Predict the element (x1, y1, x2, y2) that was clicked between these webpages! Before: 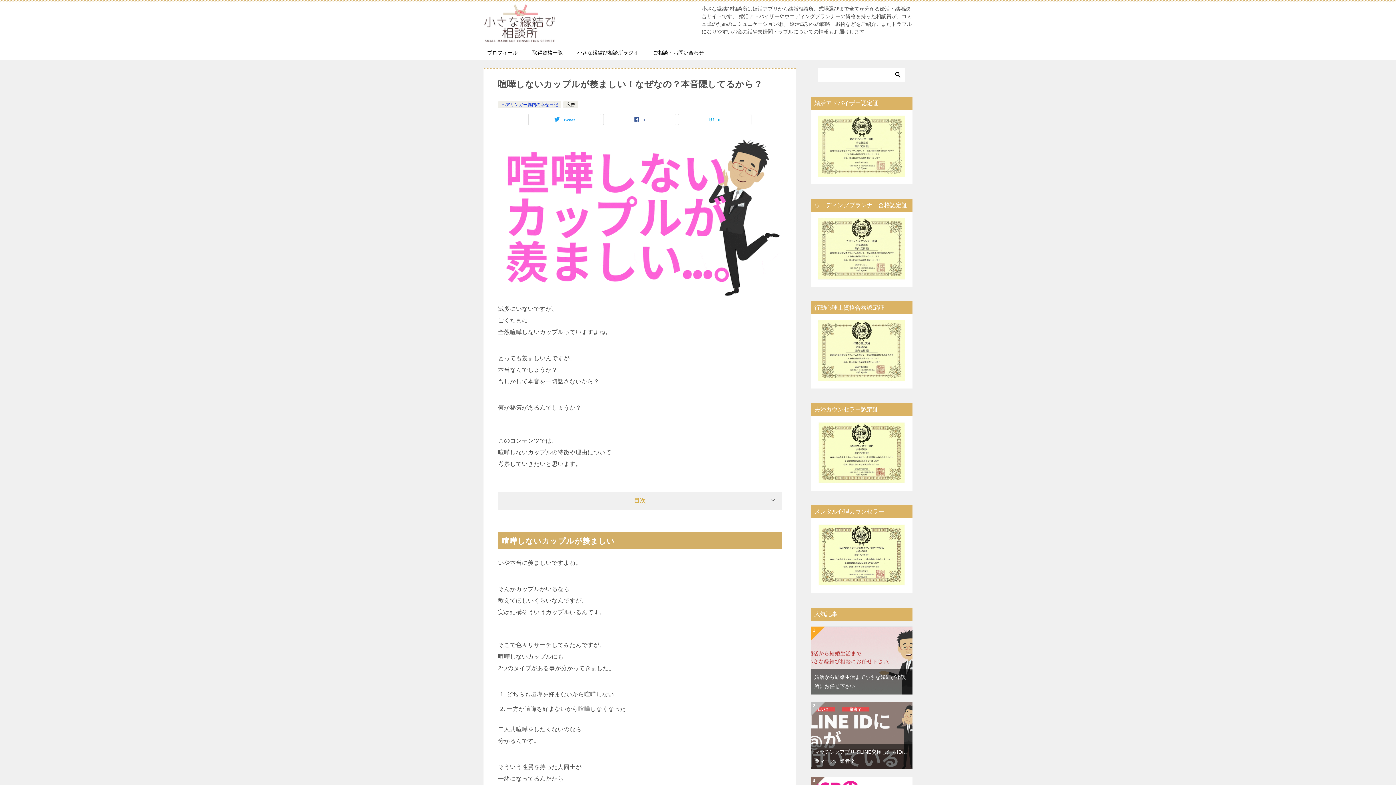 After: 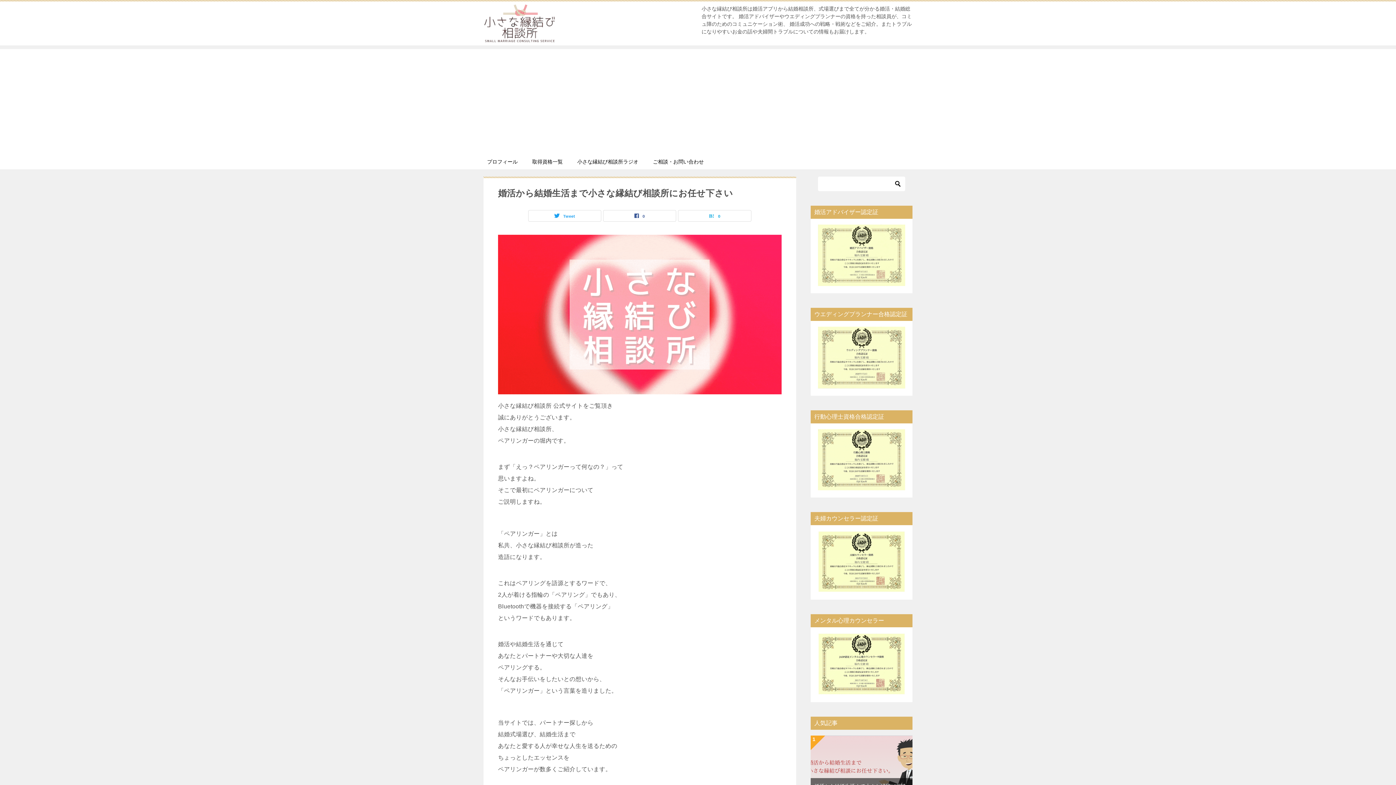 Action: bbox: (483, 28, 556, 40)